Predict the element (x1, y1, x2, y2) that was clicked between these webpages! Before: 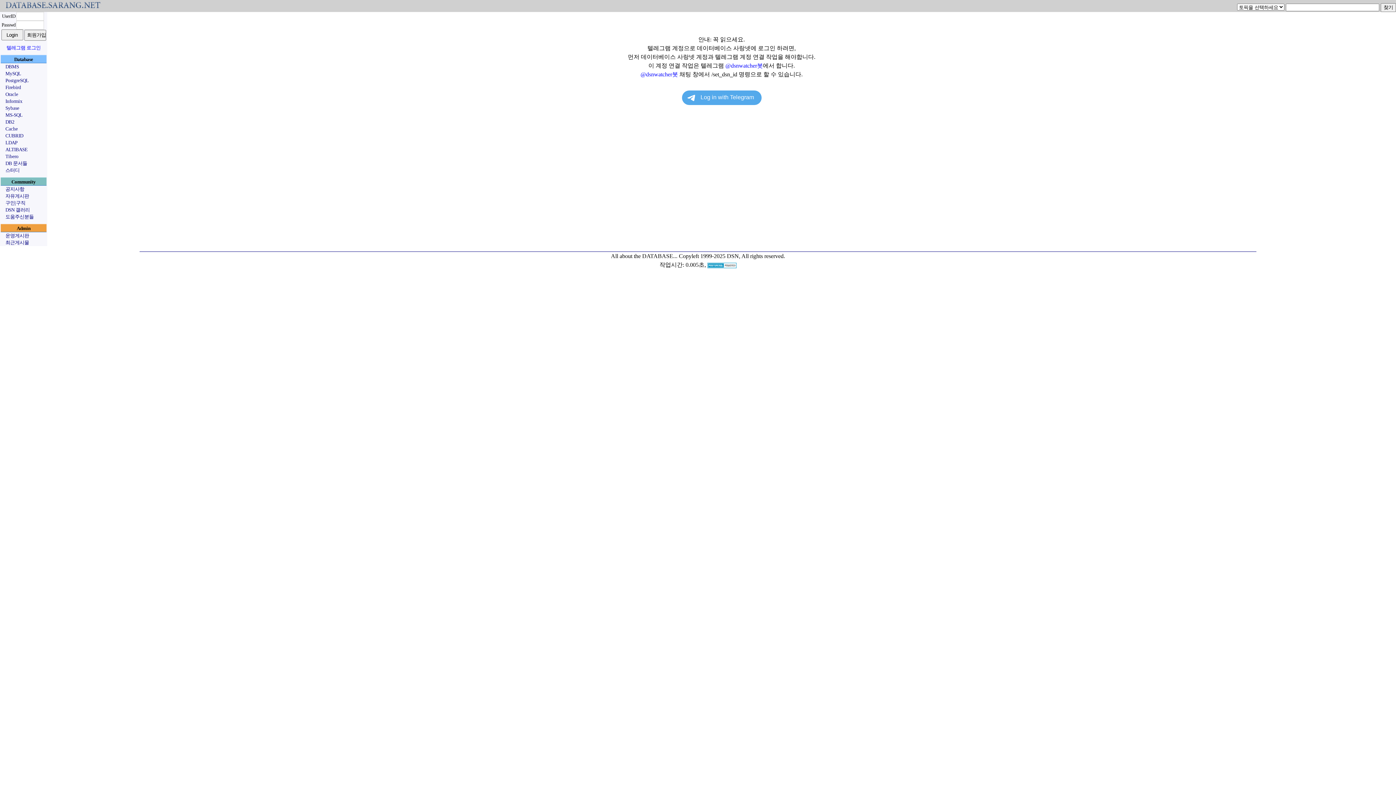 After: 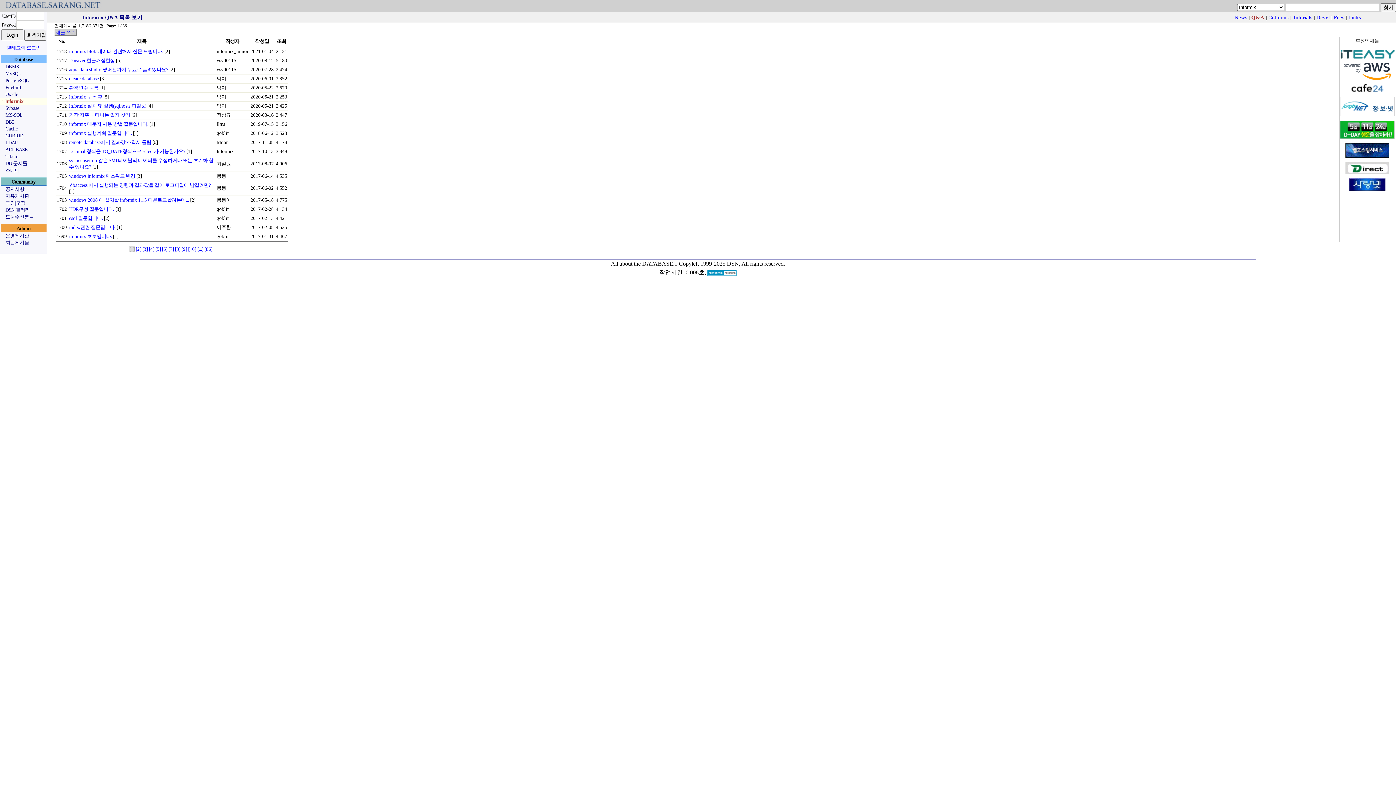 Action: label: Informix bbox: (5, 98, 22, 104)